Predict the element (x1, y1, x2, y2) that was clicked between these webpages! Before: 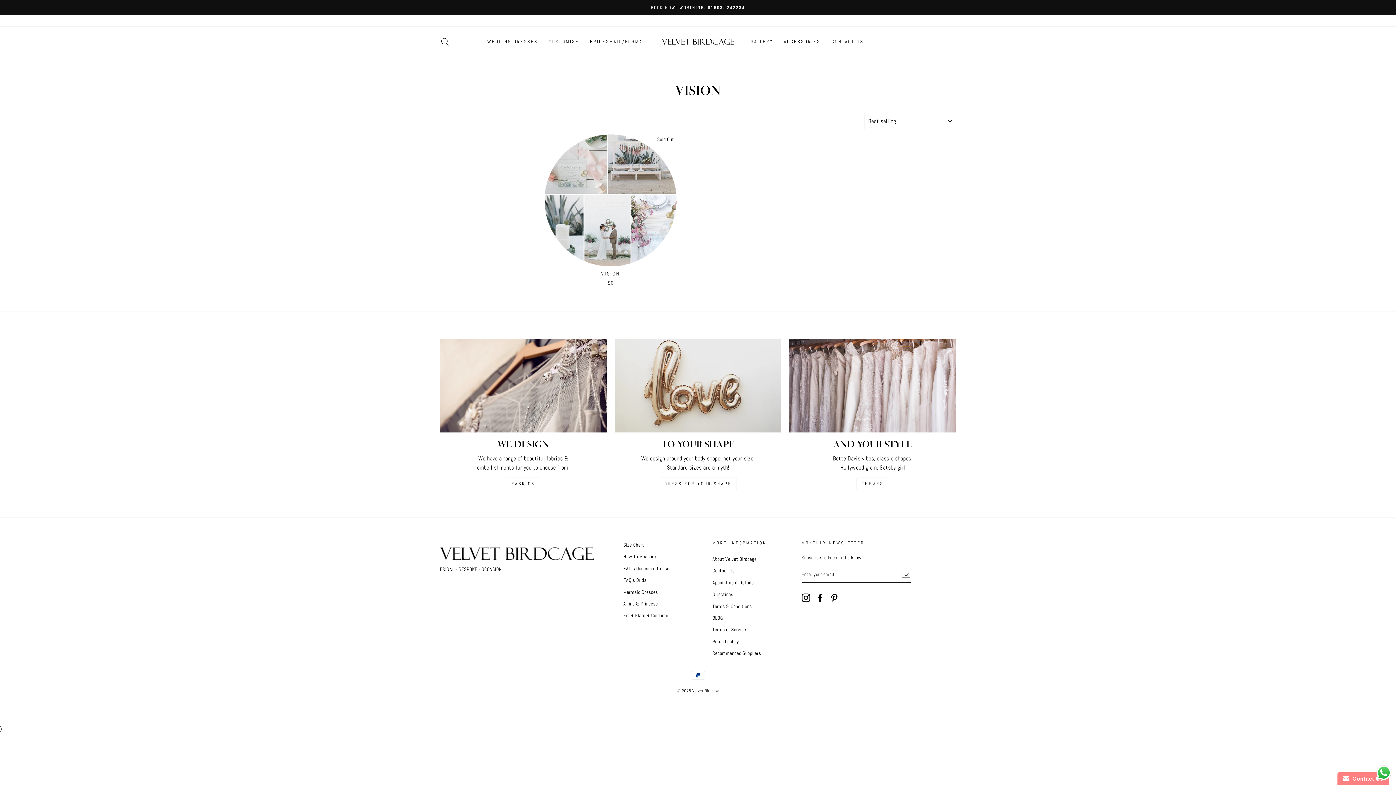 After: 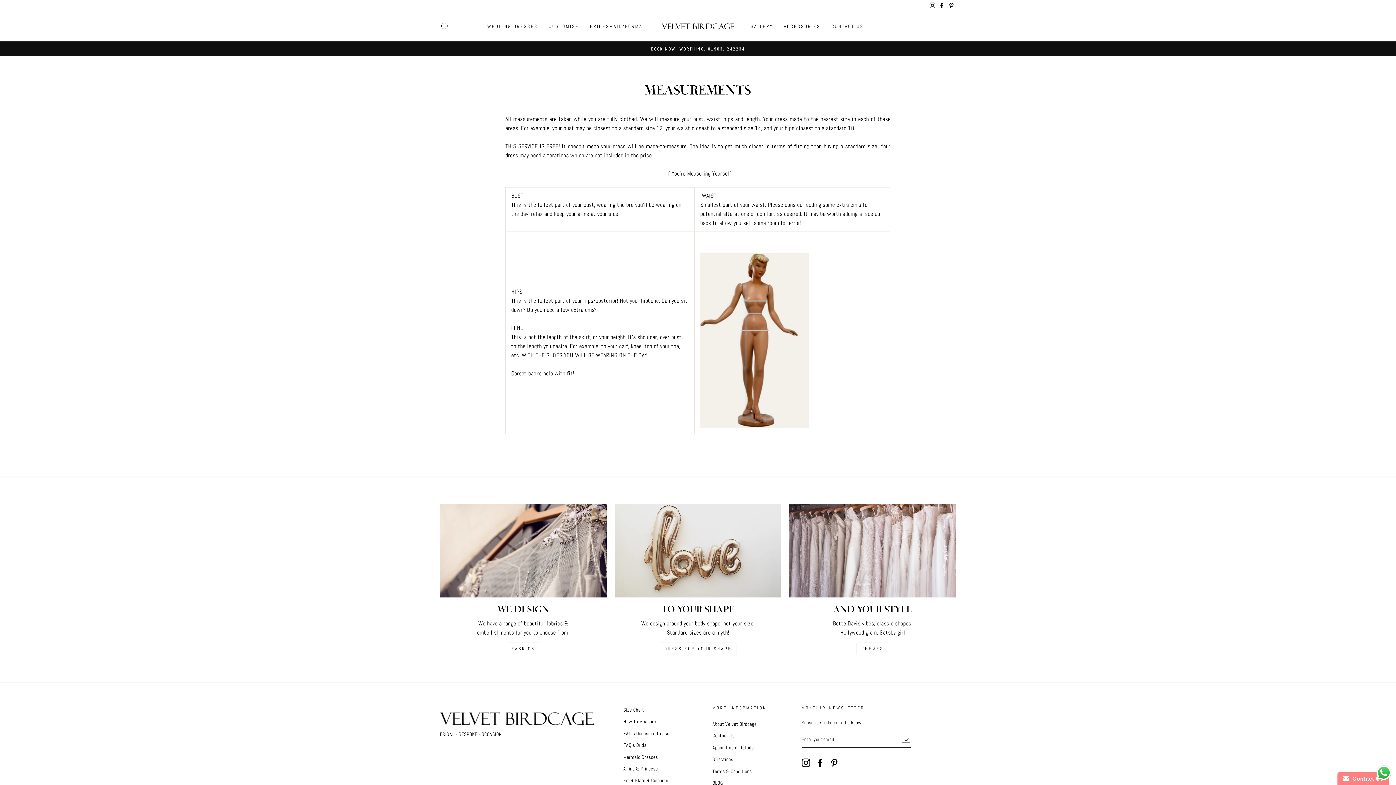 Action: label: How To Measure bbox: (623, 551, 656, 562)